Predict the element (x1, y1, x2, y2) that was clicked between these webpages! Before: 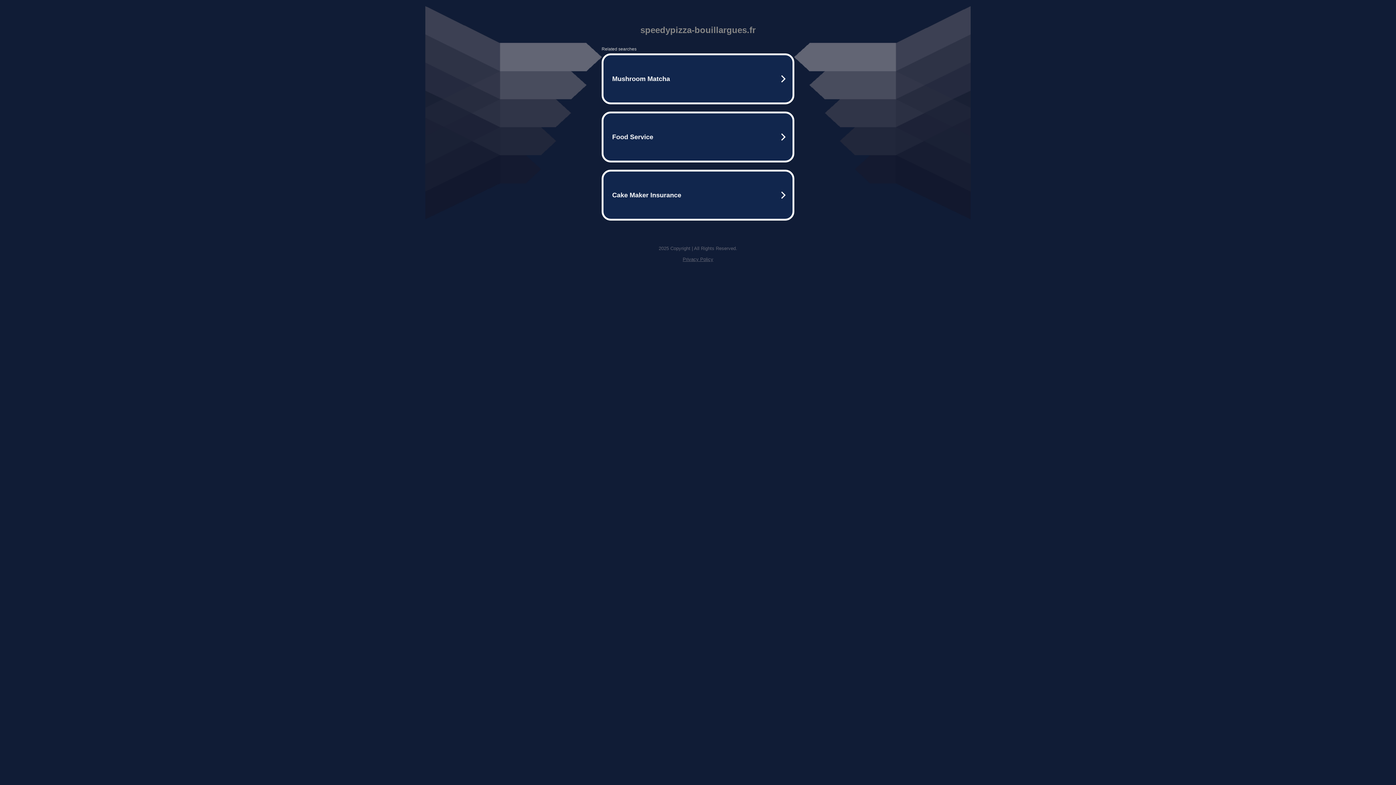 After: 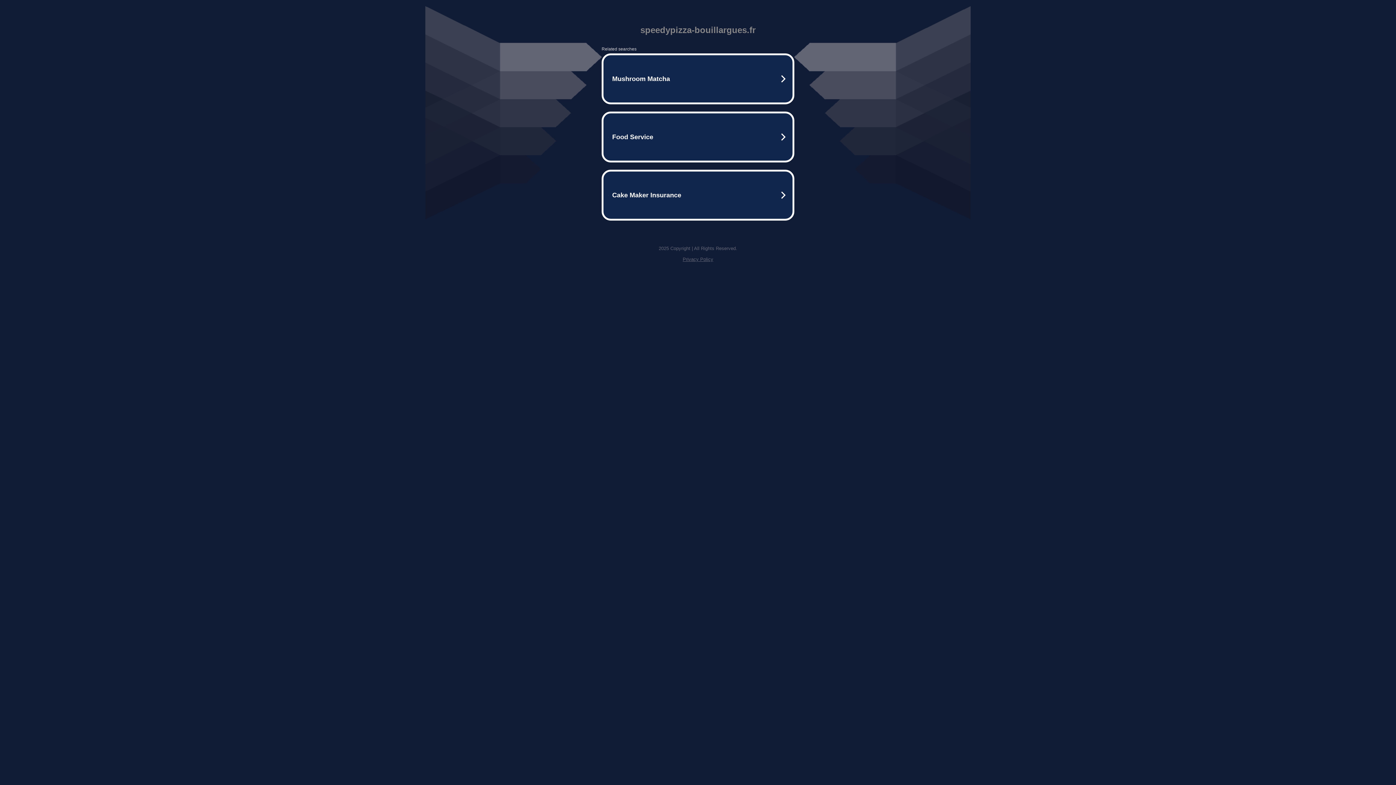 Action: bbox: (682, 256, 713, 262) label: Privacy Policy